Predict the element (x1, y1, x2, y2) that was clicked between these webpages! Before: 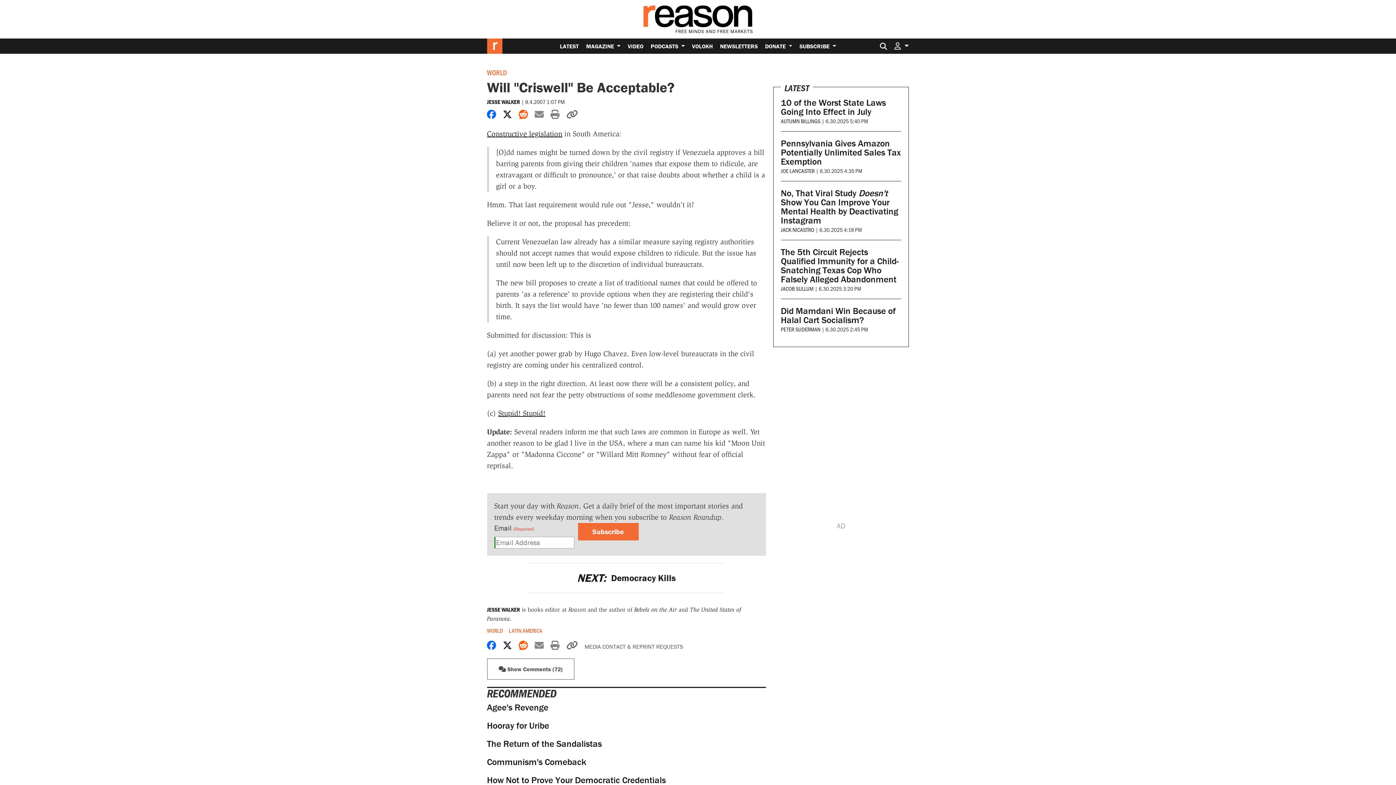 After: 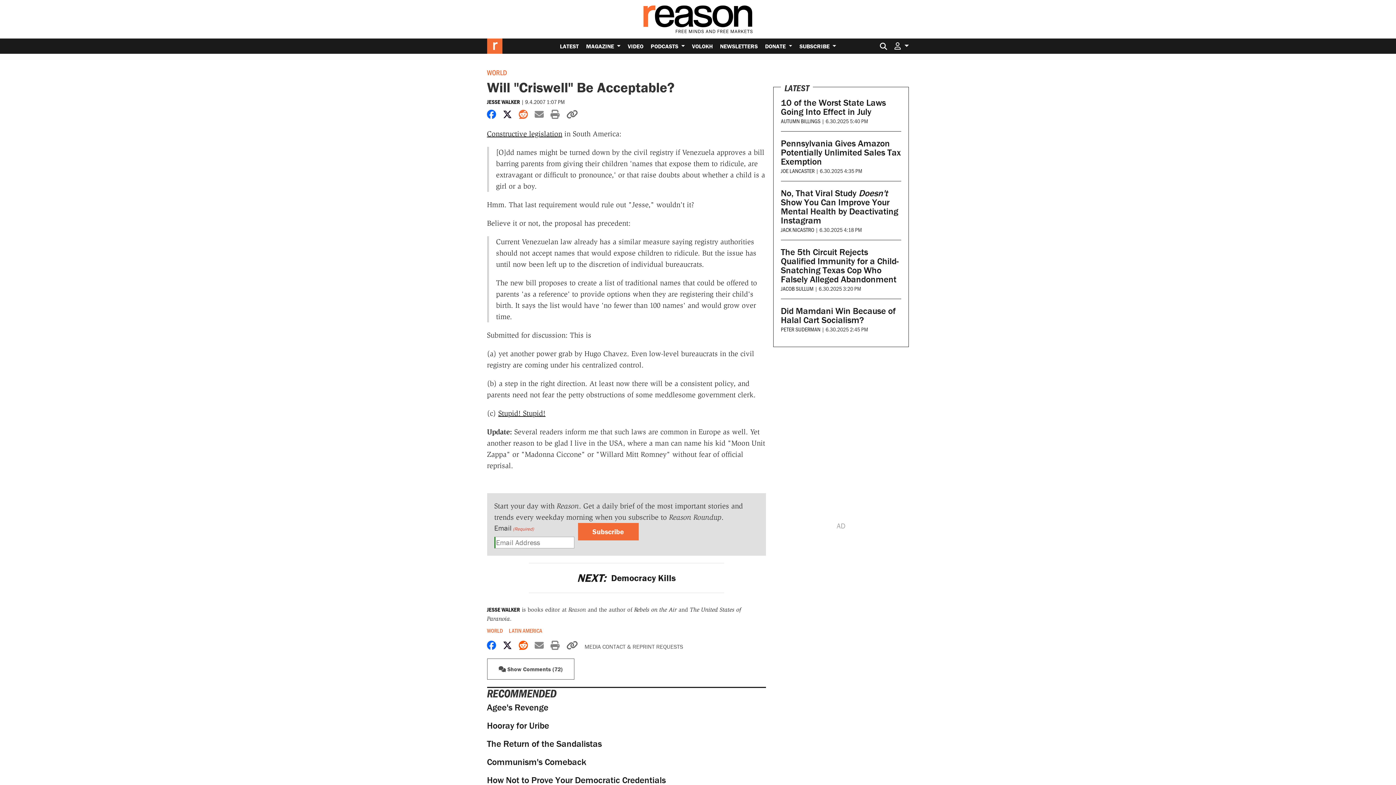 Action: label: Share on Reddit bbox: (518, 109, 528, 120)